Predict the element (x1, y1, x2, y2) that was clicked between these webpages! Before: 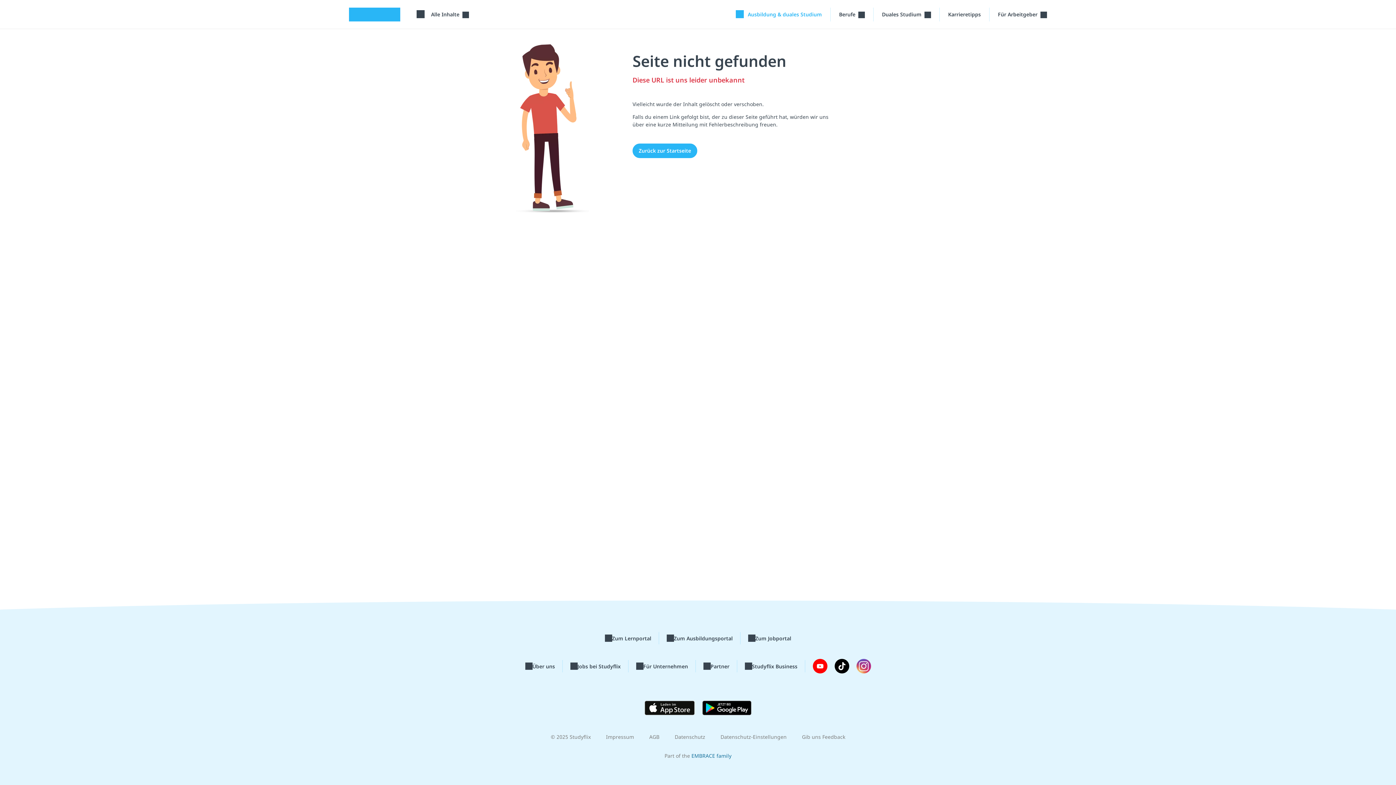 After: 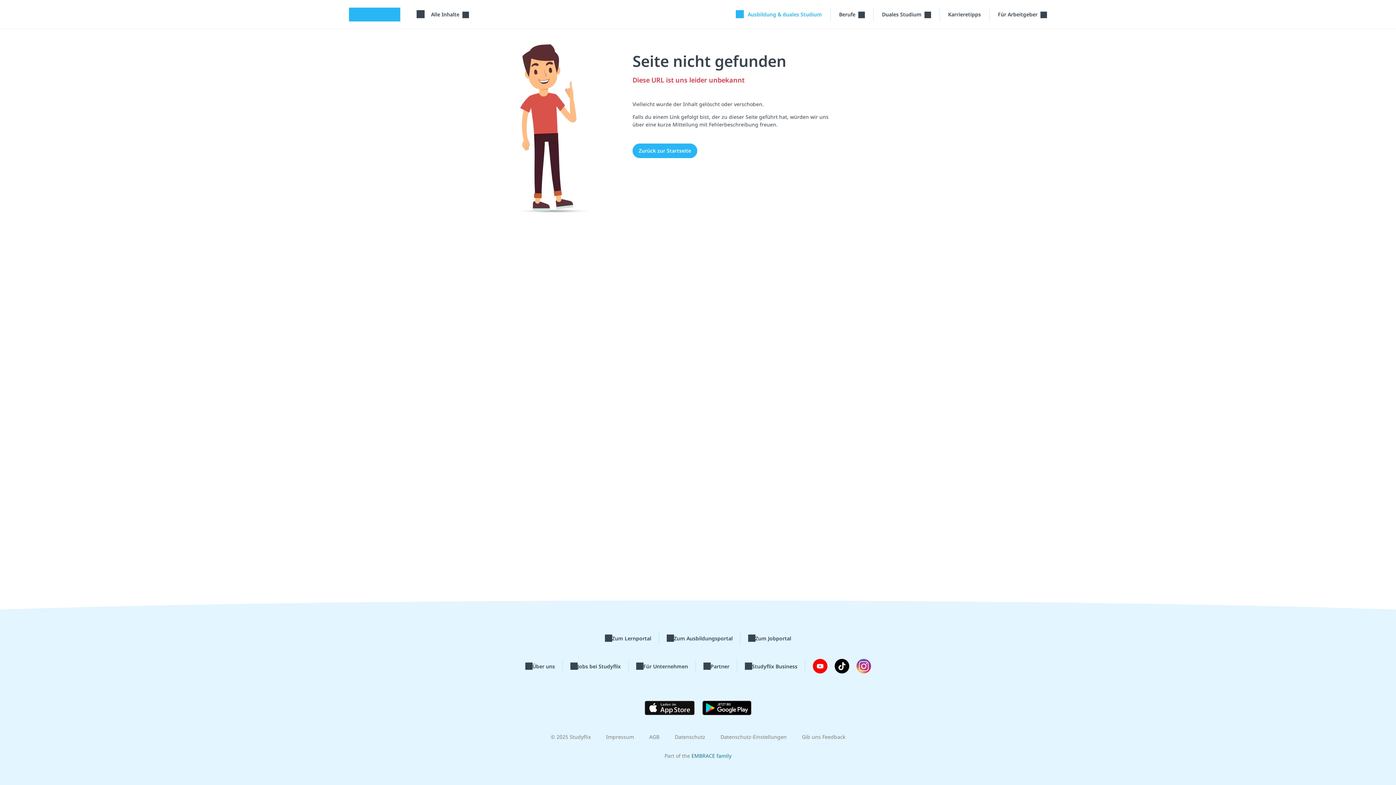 Action: bbox: (644, 700, 695, 715)